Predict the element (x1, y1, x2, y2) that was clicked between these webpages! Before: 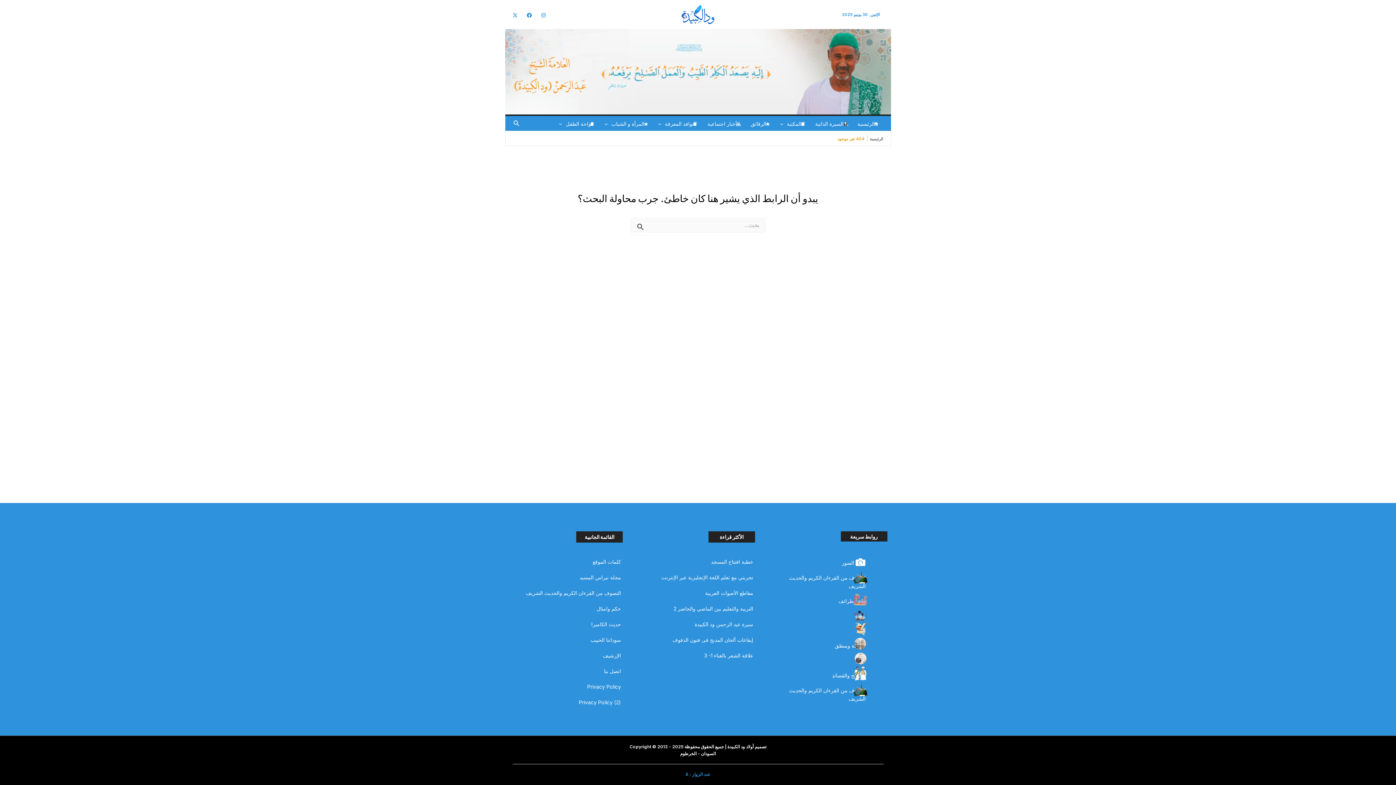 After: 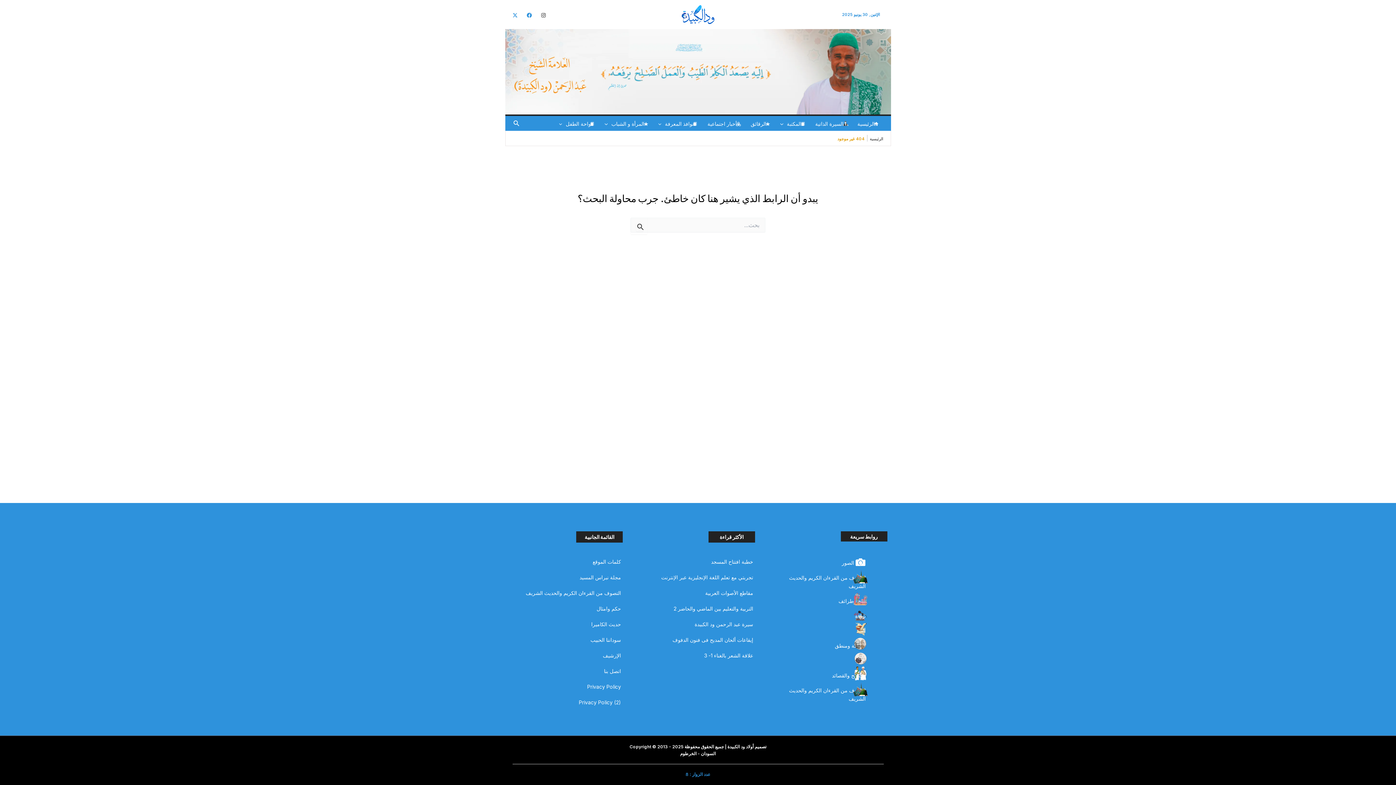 Action: label: Instagram bbox: (540, 12, 546, 17)